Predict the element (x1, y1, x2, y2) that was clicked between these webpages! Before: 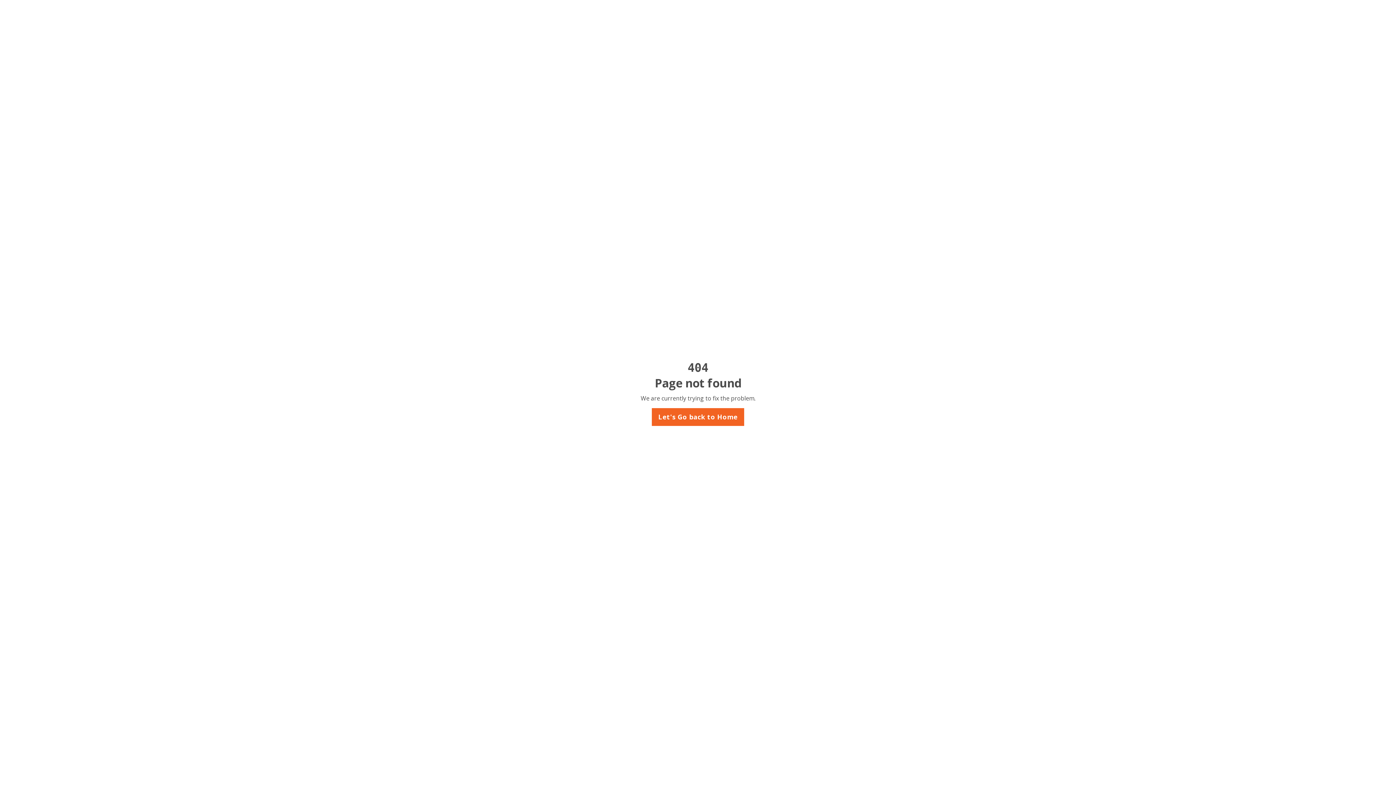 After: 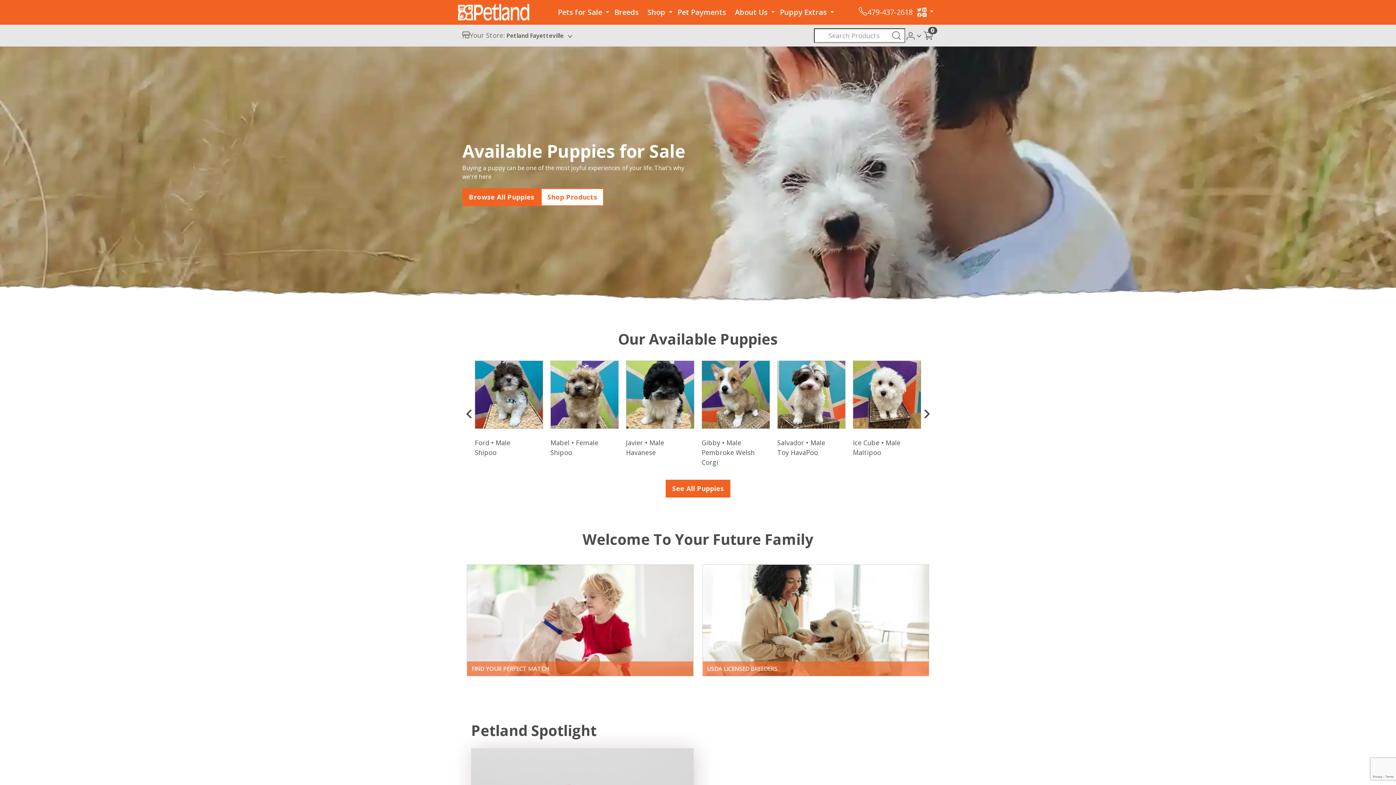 Action: bbox: (651, 408, 744, 426) label: Let's Go back to Home